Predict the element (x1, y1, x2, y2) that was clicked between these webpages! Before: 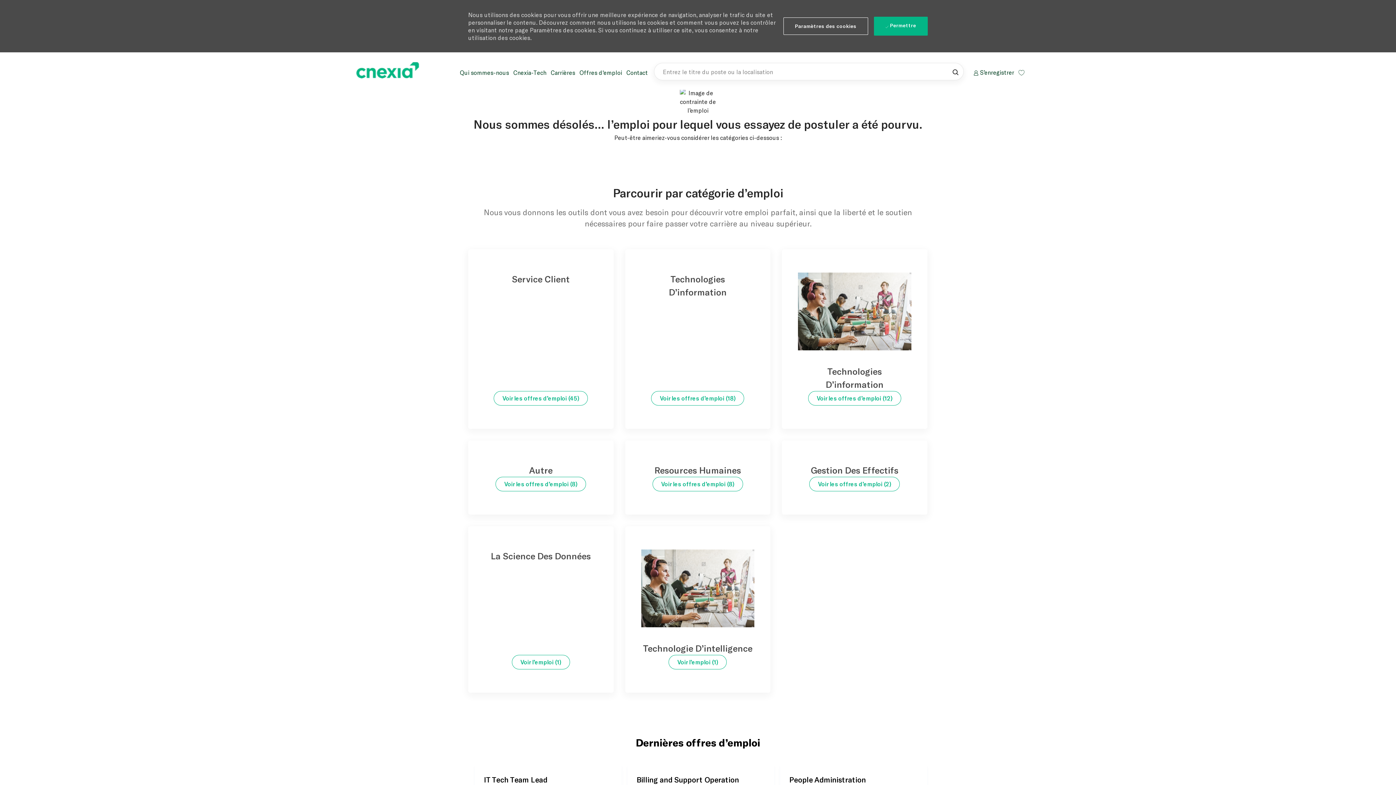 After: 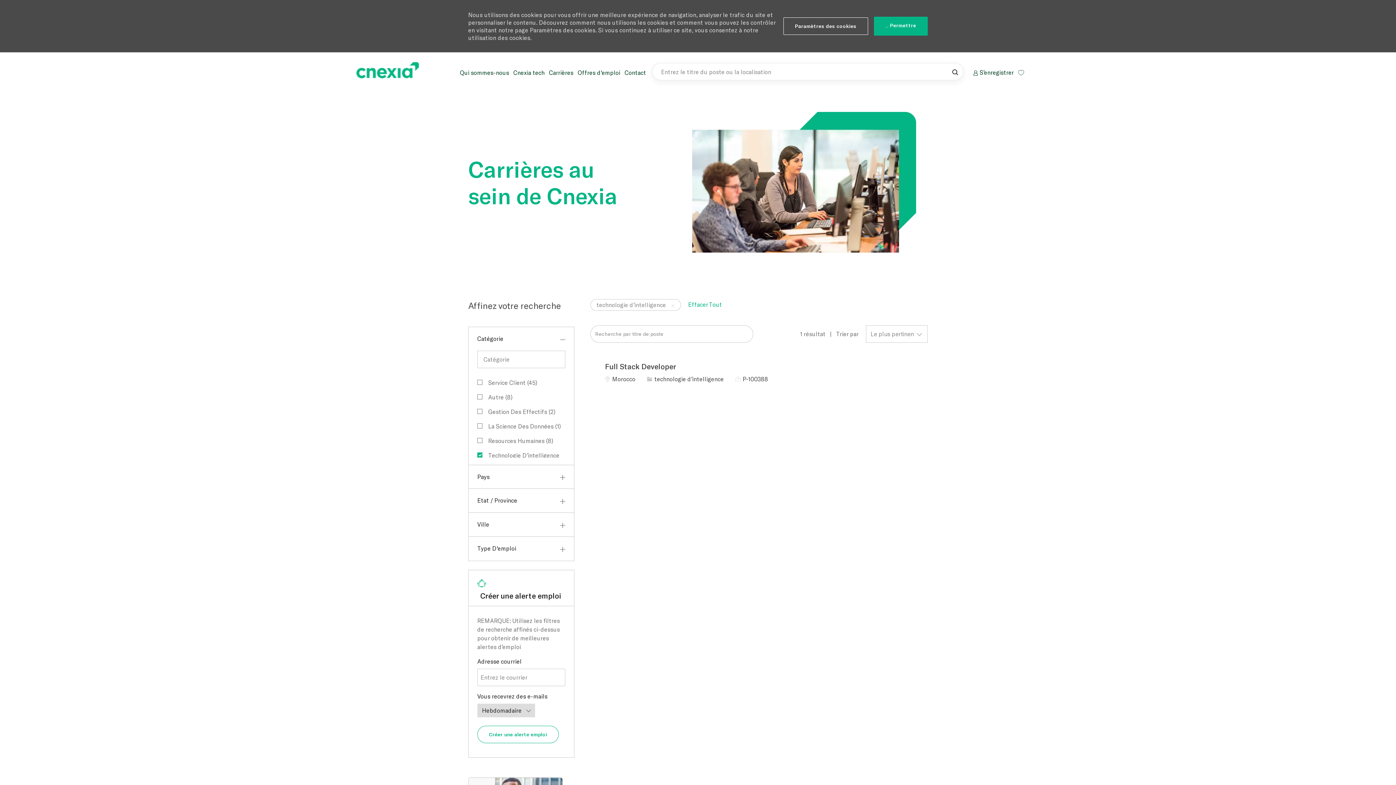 Action: label: Technologie D’intelligence

Voir l’emploi (1) bbox: (625, 434, 770, 508)